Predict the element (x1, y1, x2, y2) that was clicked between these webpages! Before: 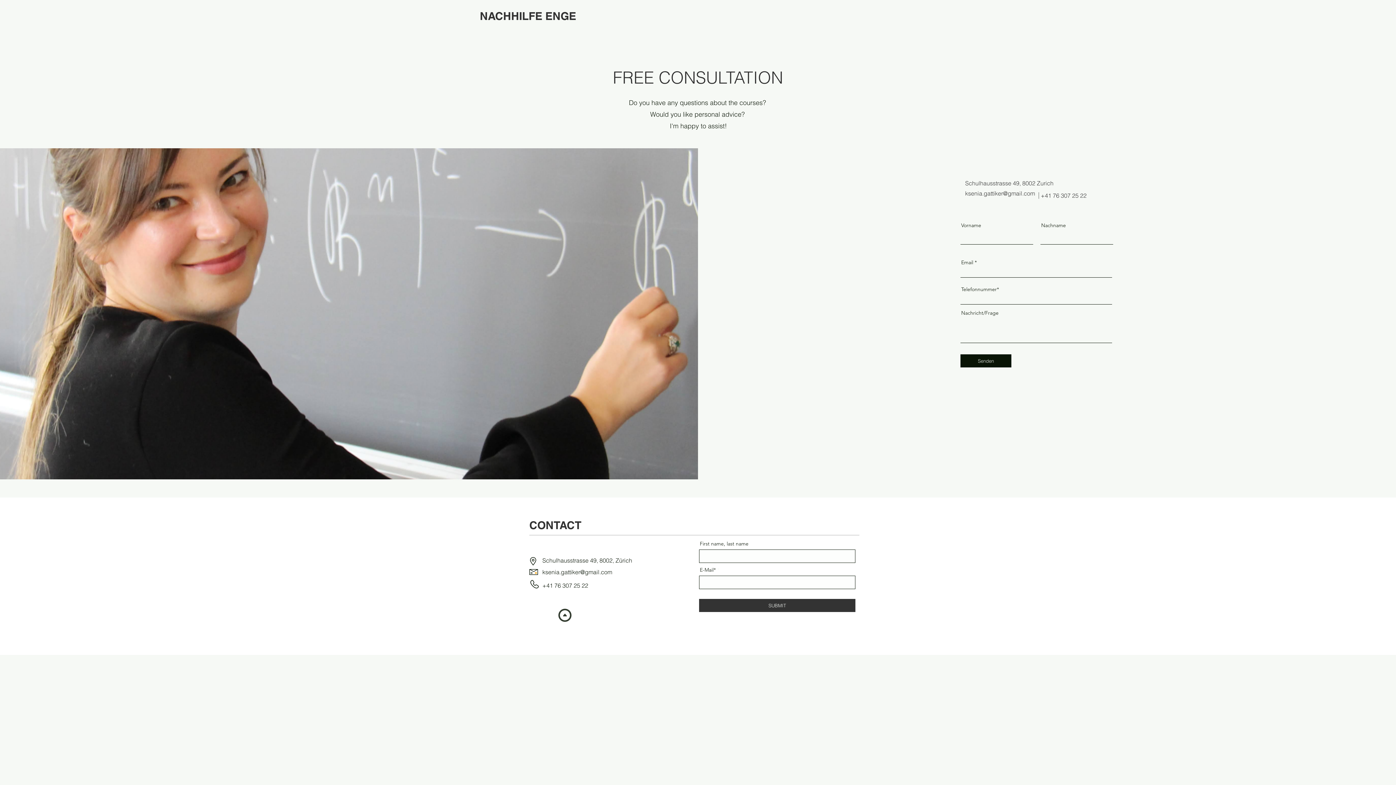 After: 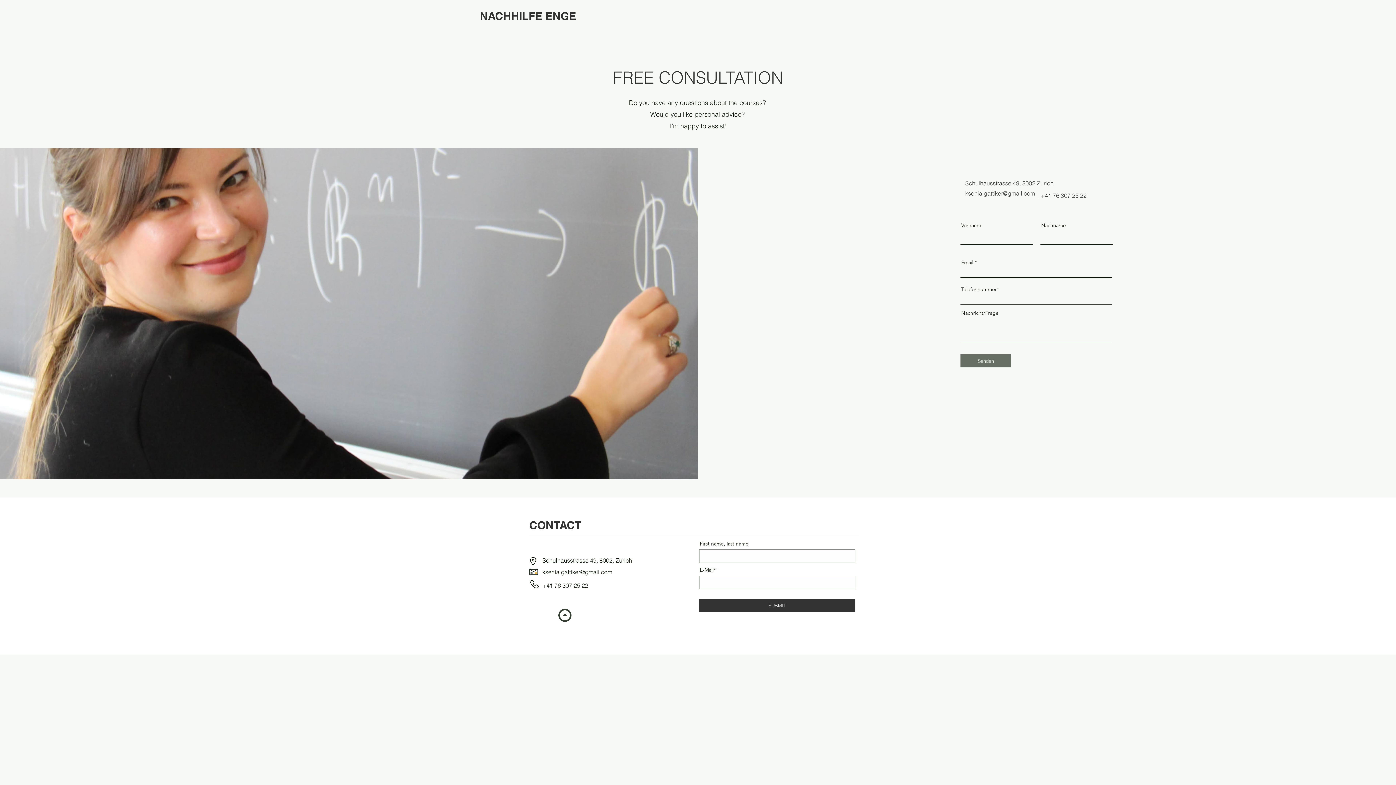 Action: label: Senden bbox: (960, 354, 1011, 367)